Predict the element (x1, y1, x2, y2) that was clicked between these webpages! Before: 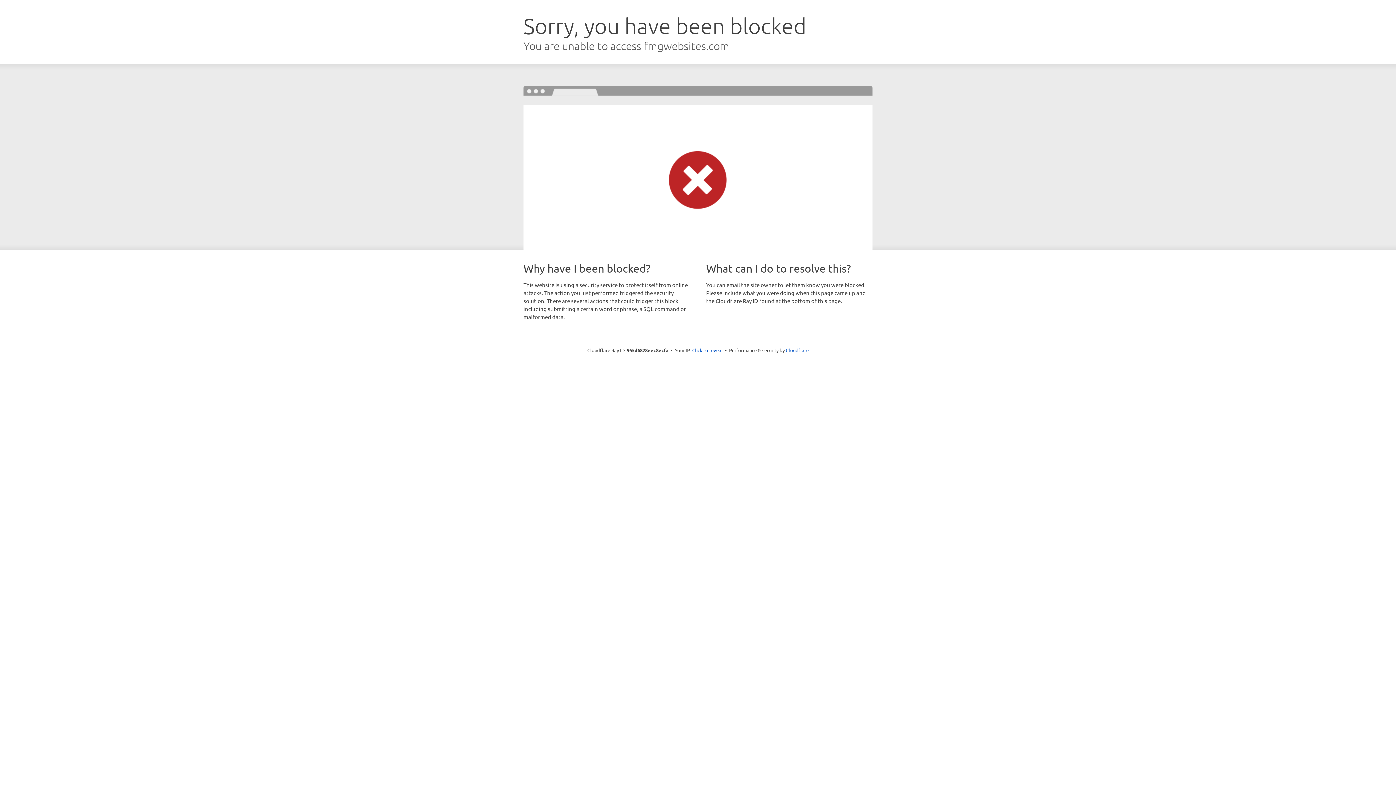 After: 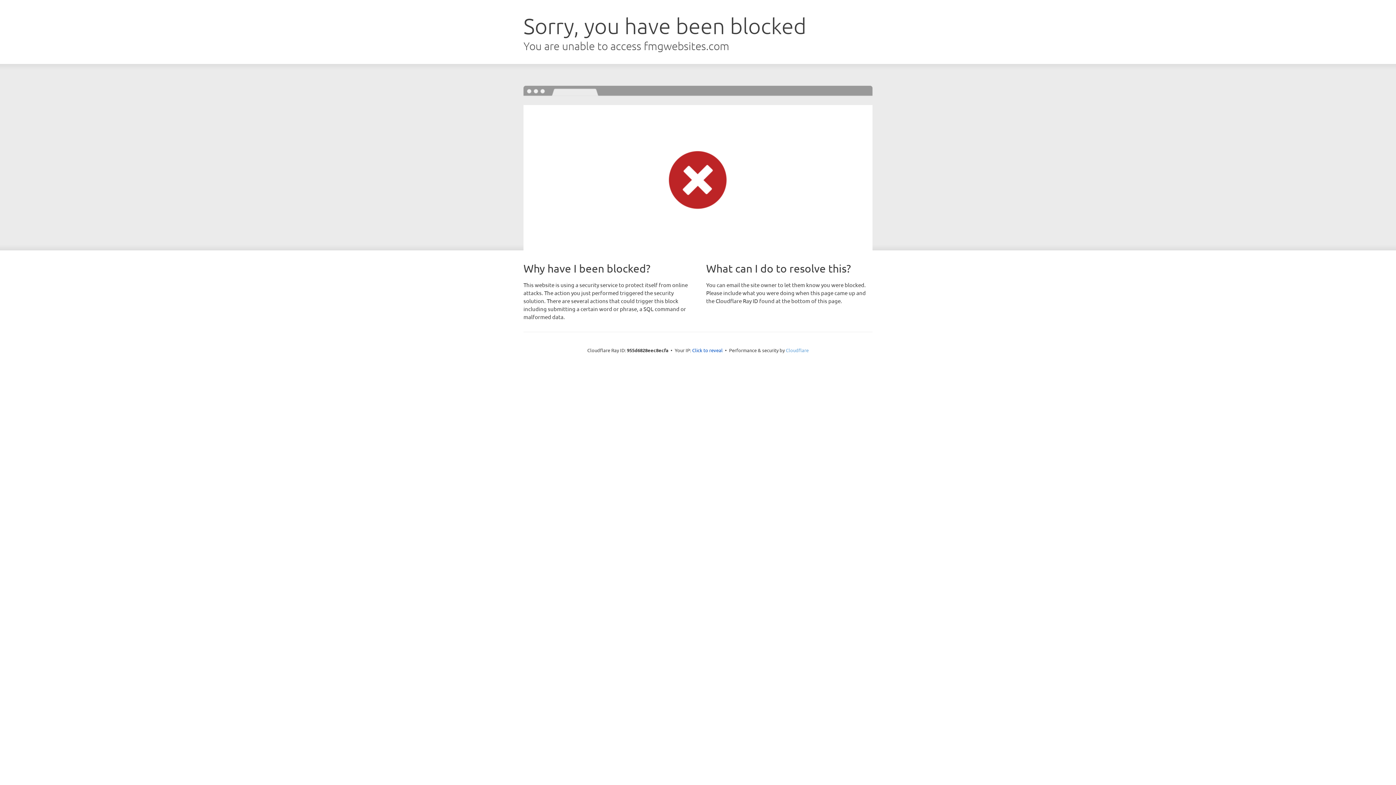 Action: label: Cloudflare bbox: (786, 347, 808, 353)